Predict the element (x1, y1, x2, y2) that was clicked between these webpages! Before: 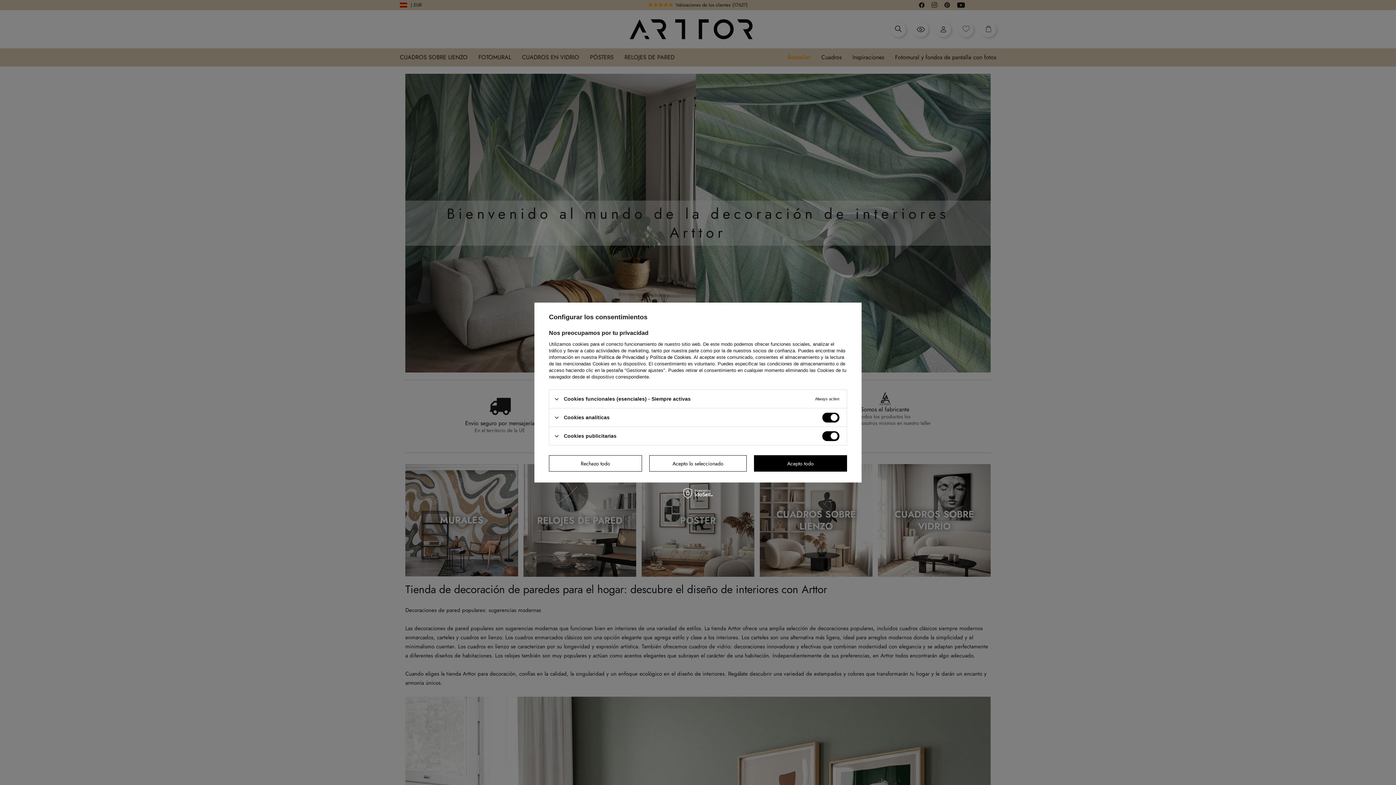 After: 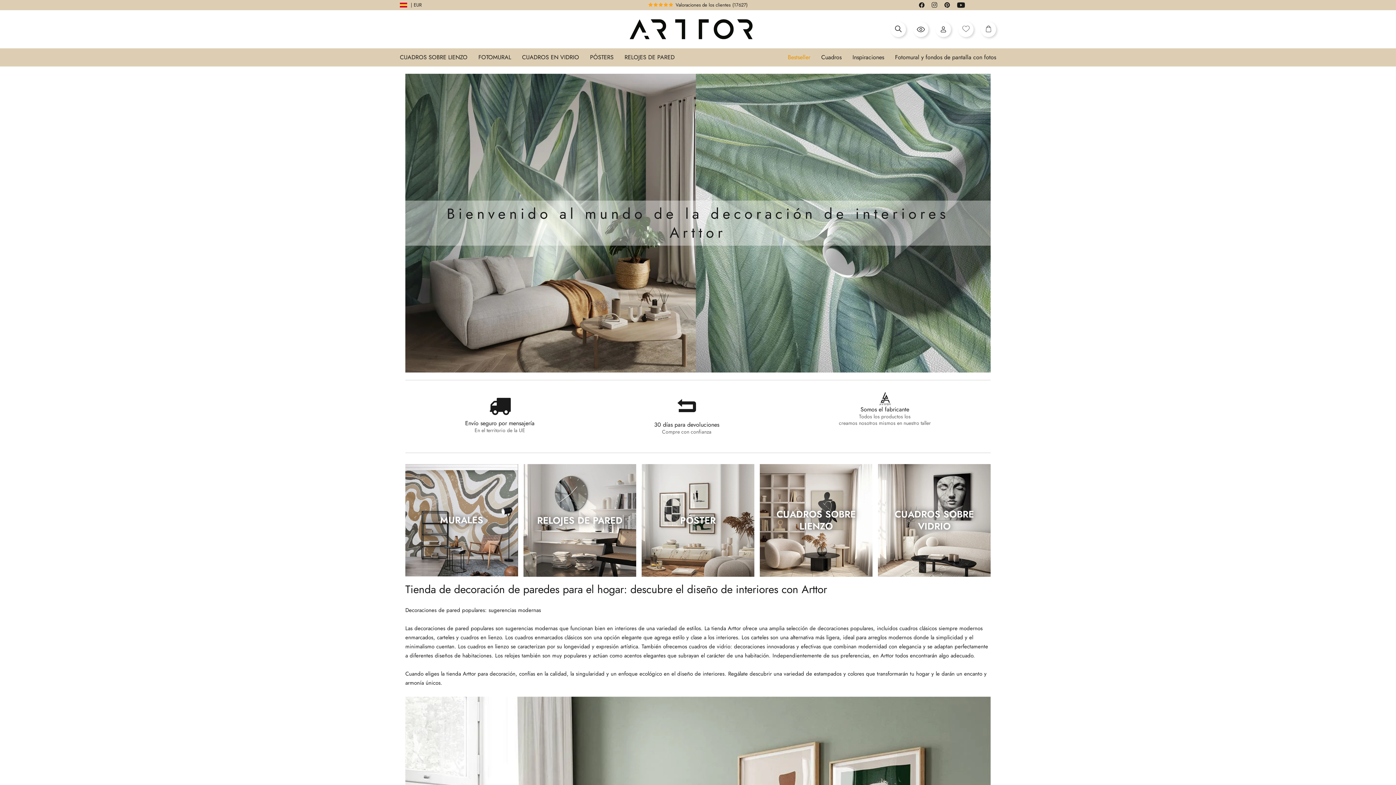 Action: bbox: (549, 455, 642, 471) label: Rechazo todo